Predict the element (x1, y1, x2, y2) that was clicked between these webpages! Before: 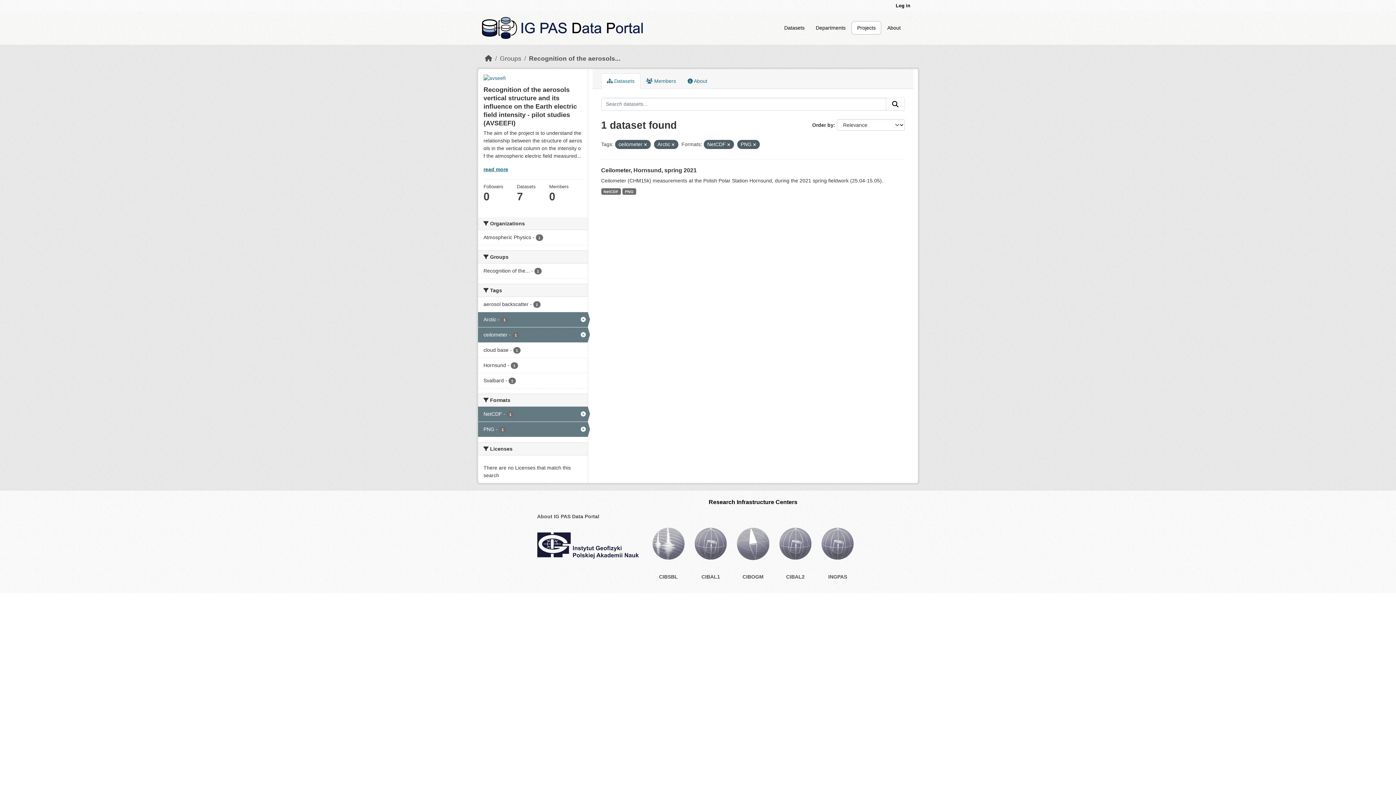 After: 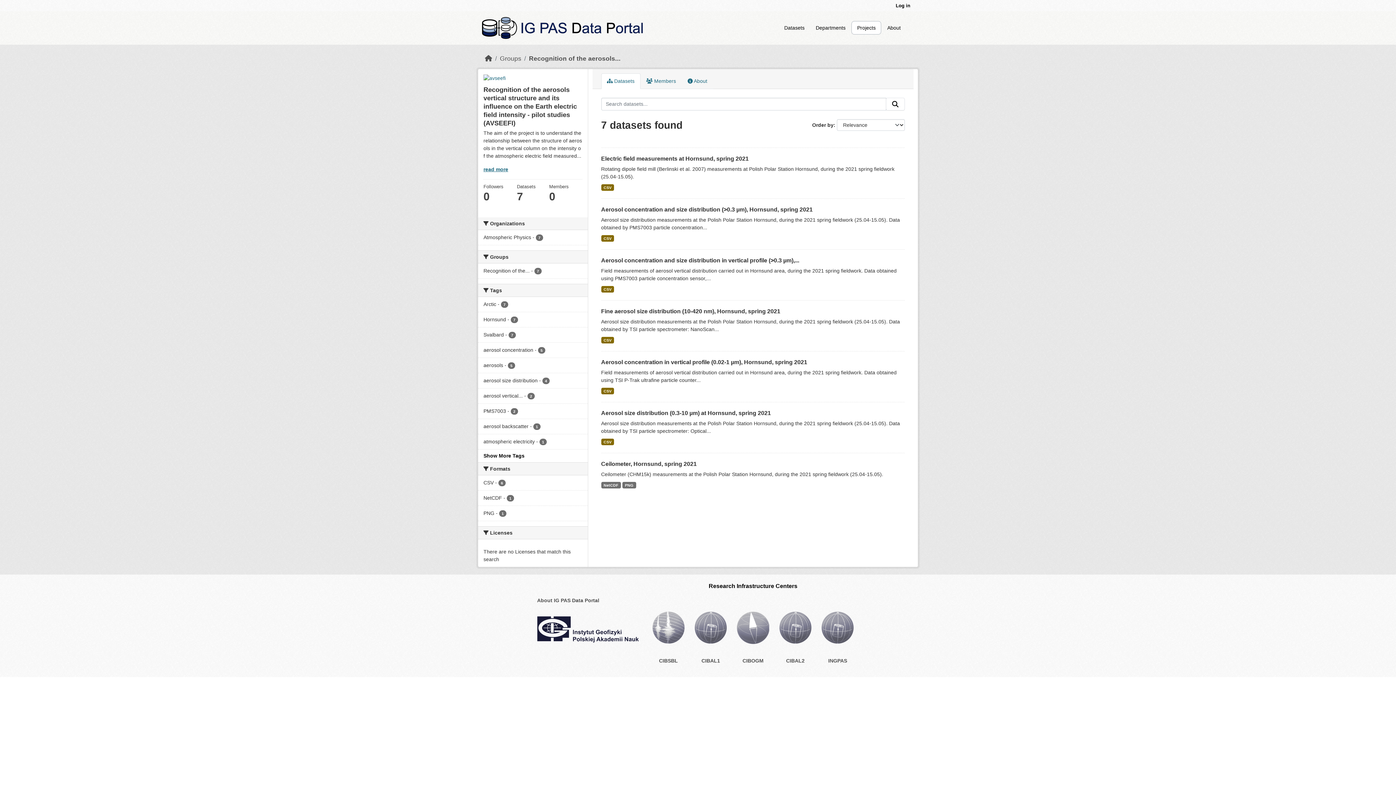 Action: bbox: (601, 73, 640, 89) label:  Datasets